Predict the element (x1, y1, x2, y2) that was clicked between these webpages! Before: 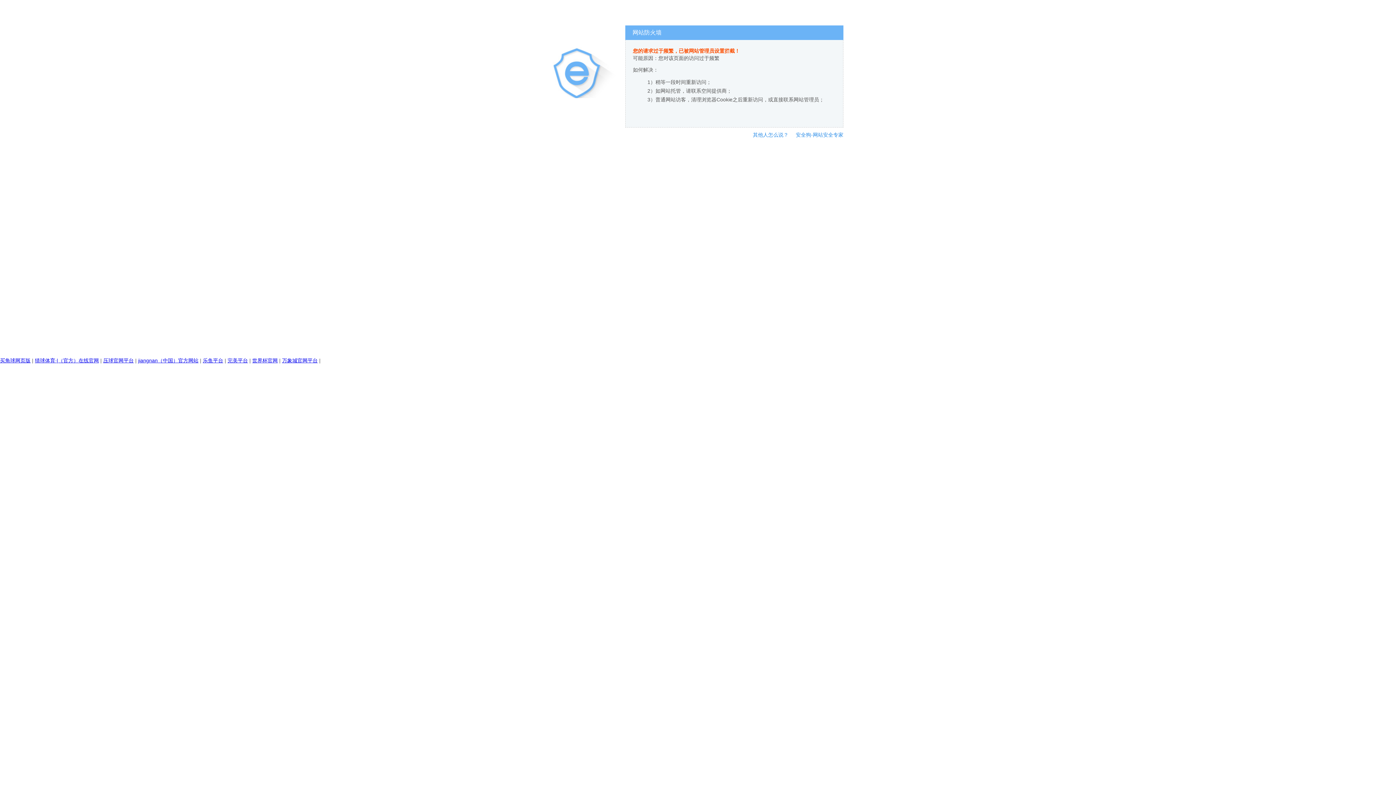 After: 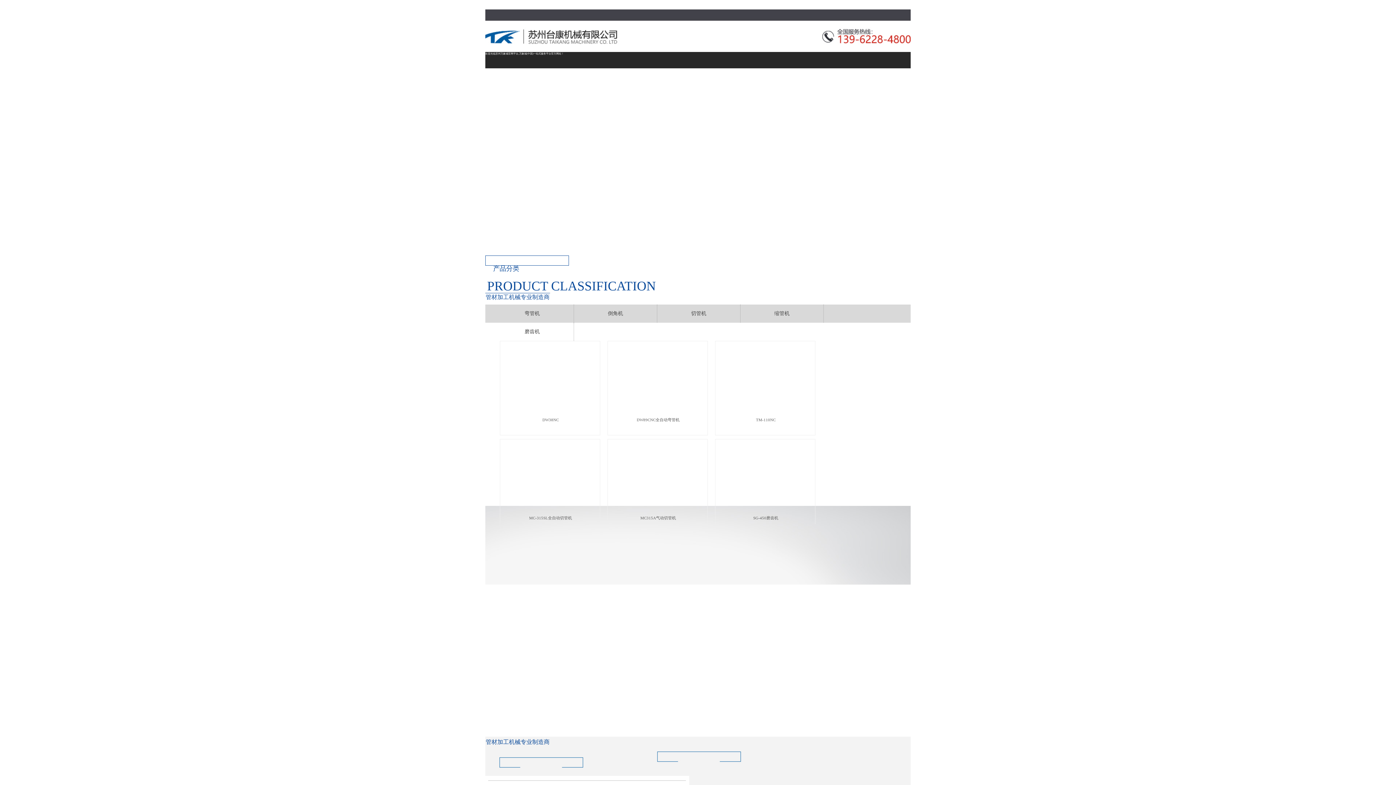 Action: bbox: (282, 357, 317, 363) label: 万象城官网平台